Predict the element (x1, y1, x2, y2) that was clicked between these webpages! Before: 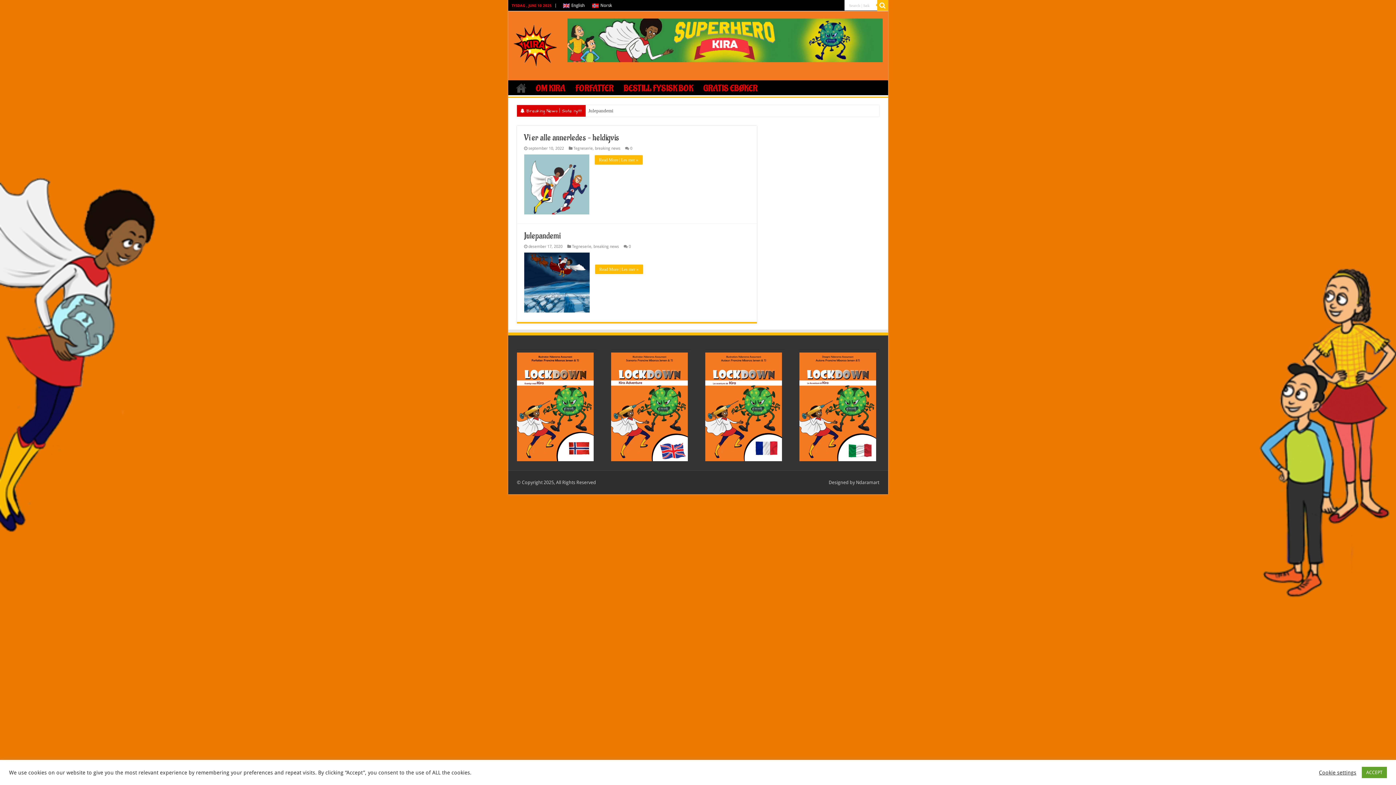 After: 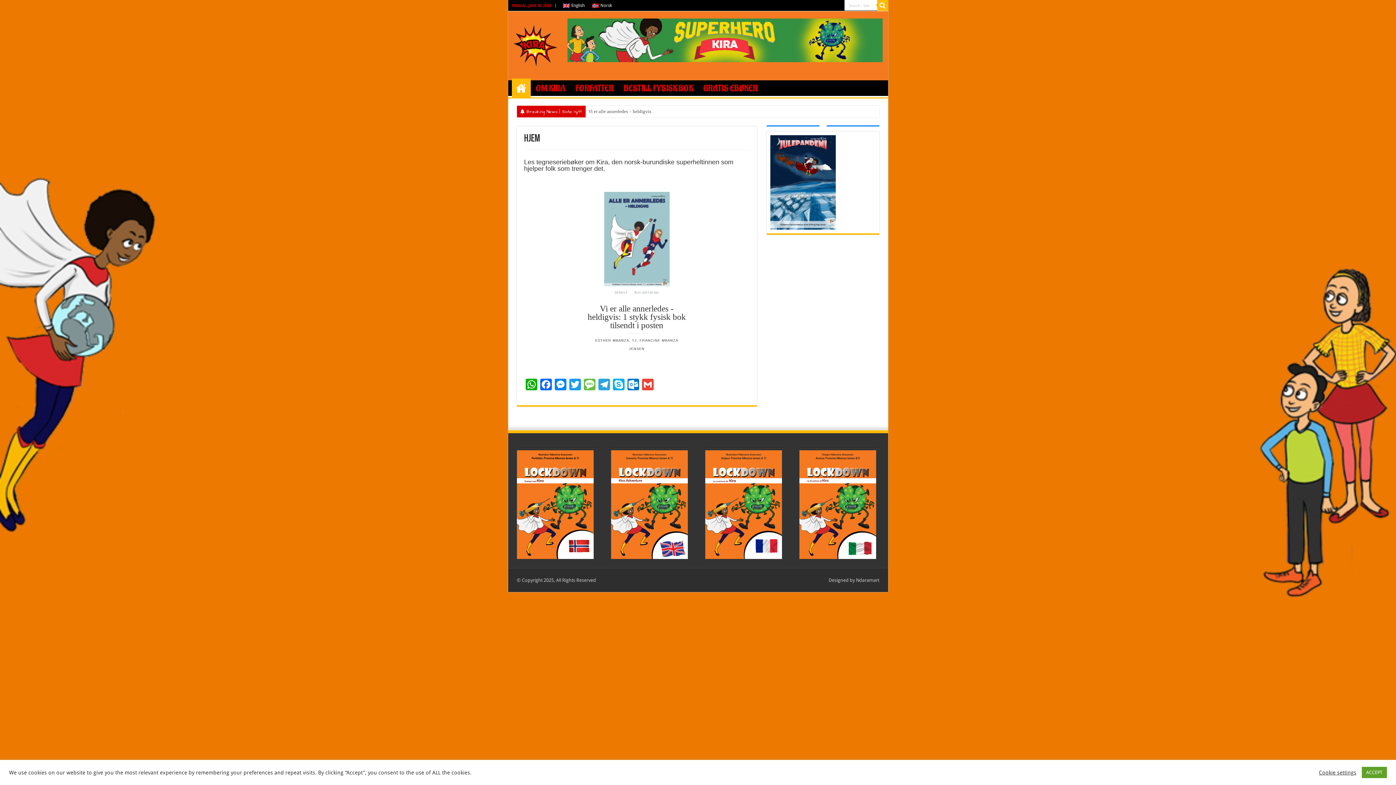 Action: bbox: (513, 35, 557, 53)